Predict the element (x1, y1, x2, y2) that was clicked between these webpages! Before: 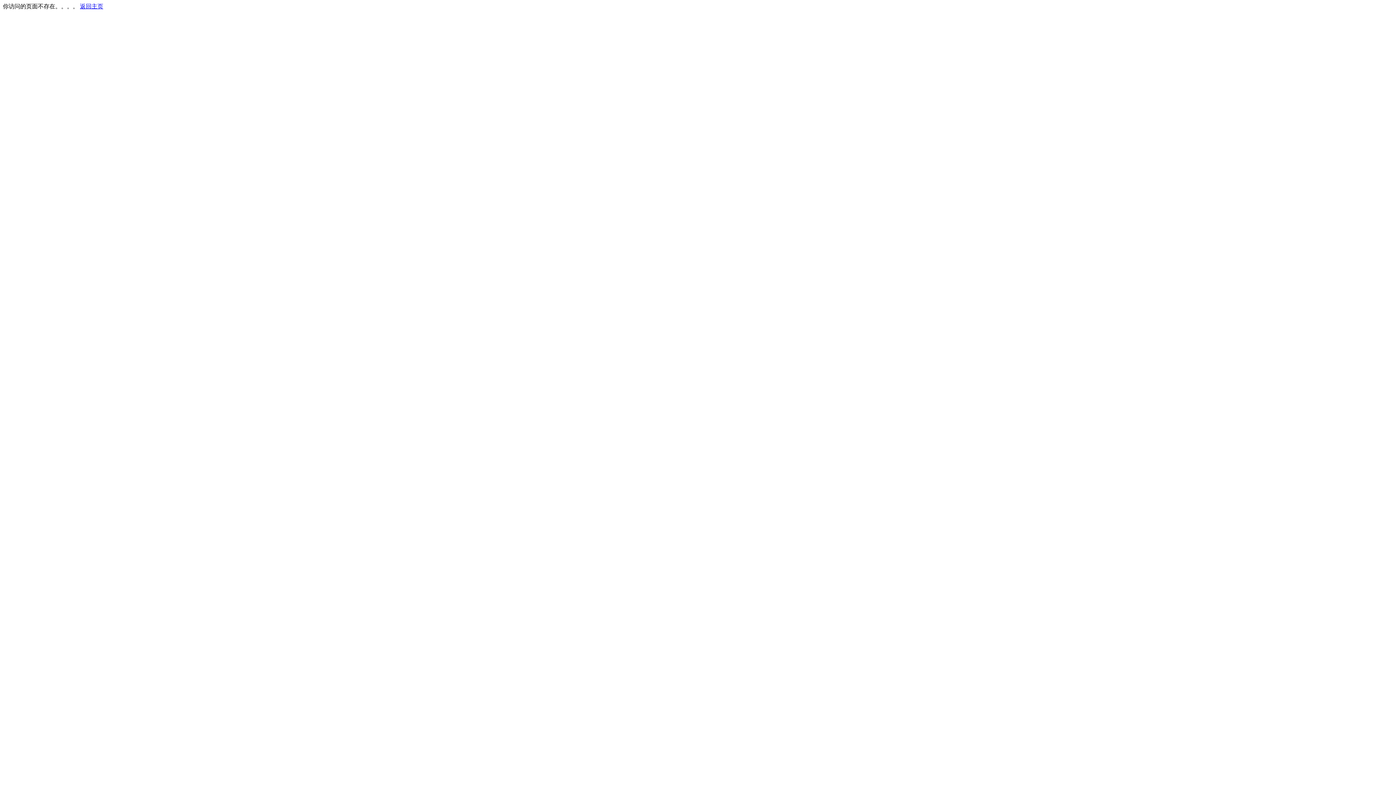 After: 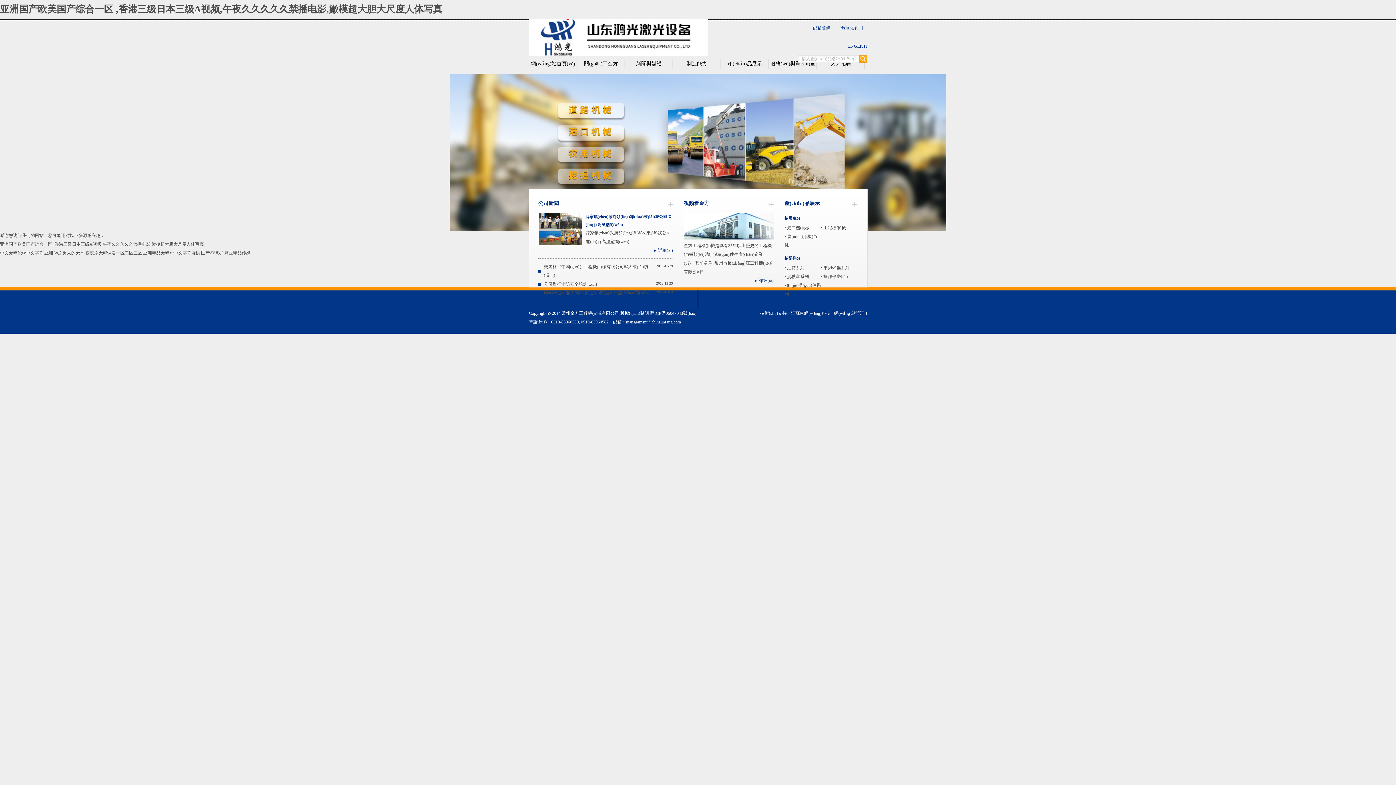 Action: bbox: (80, 3, 103, 9) label: 返回主页